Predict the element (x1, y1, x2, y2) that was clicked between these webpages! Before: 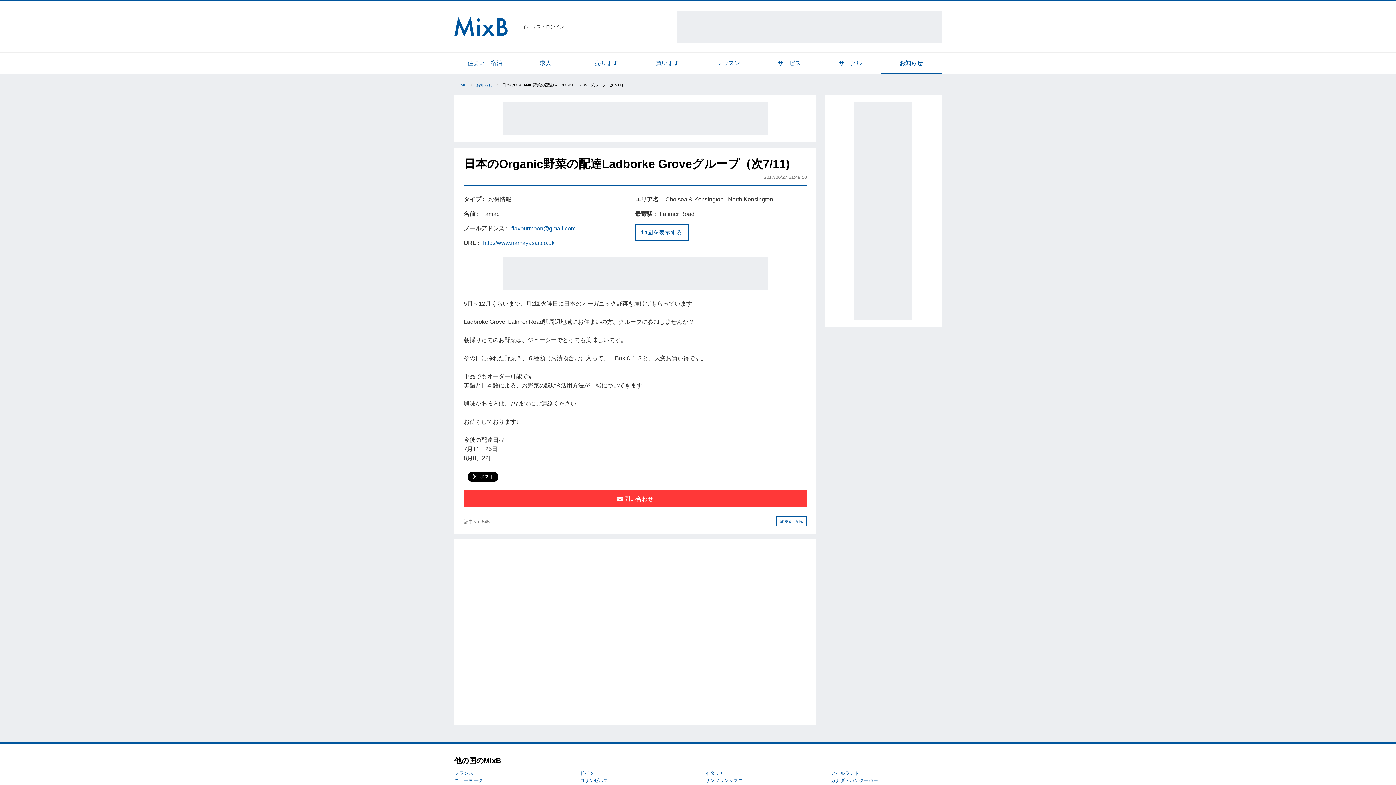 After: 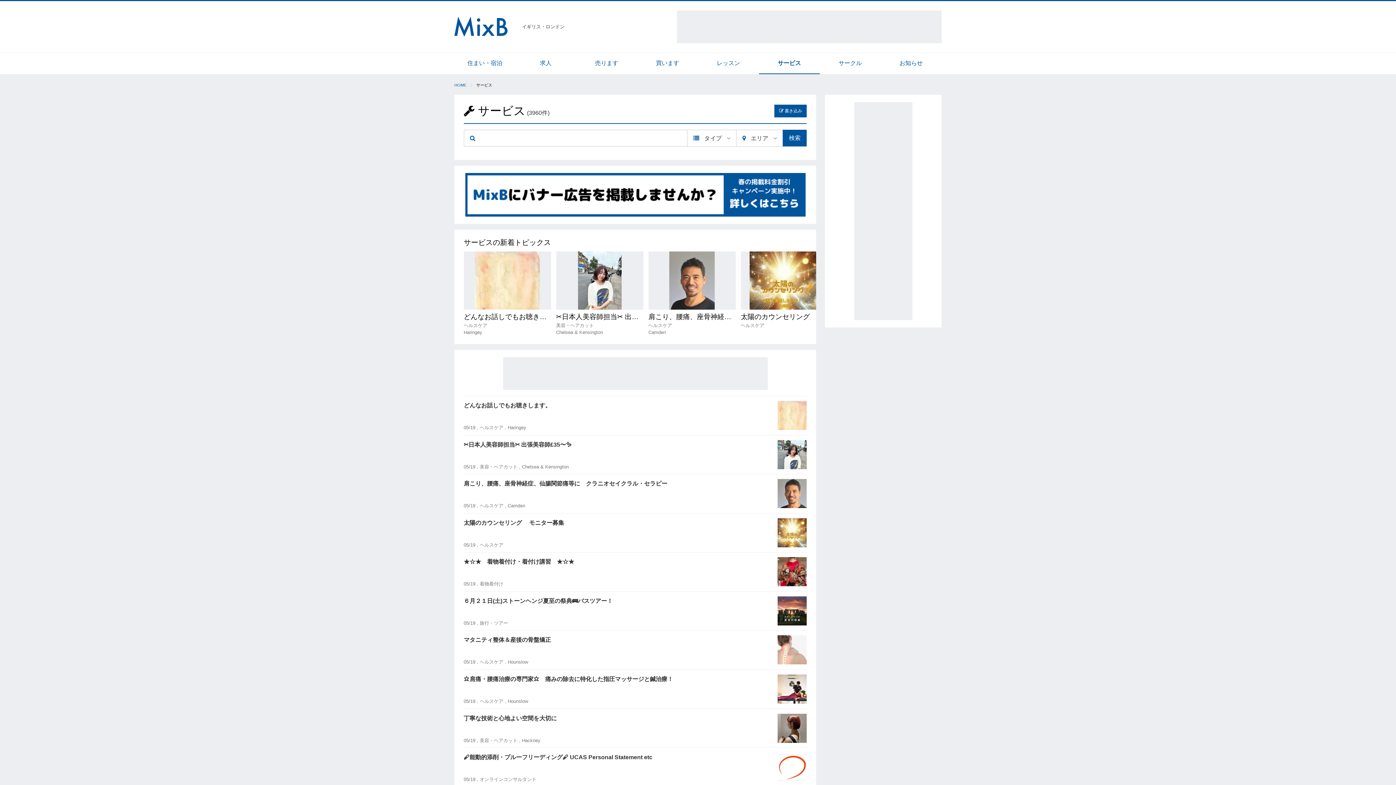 Action: bbox: (759, 52, 820, 73) label: サービス